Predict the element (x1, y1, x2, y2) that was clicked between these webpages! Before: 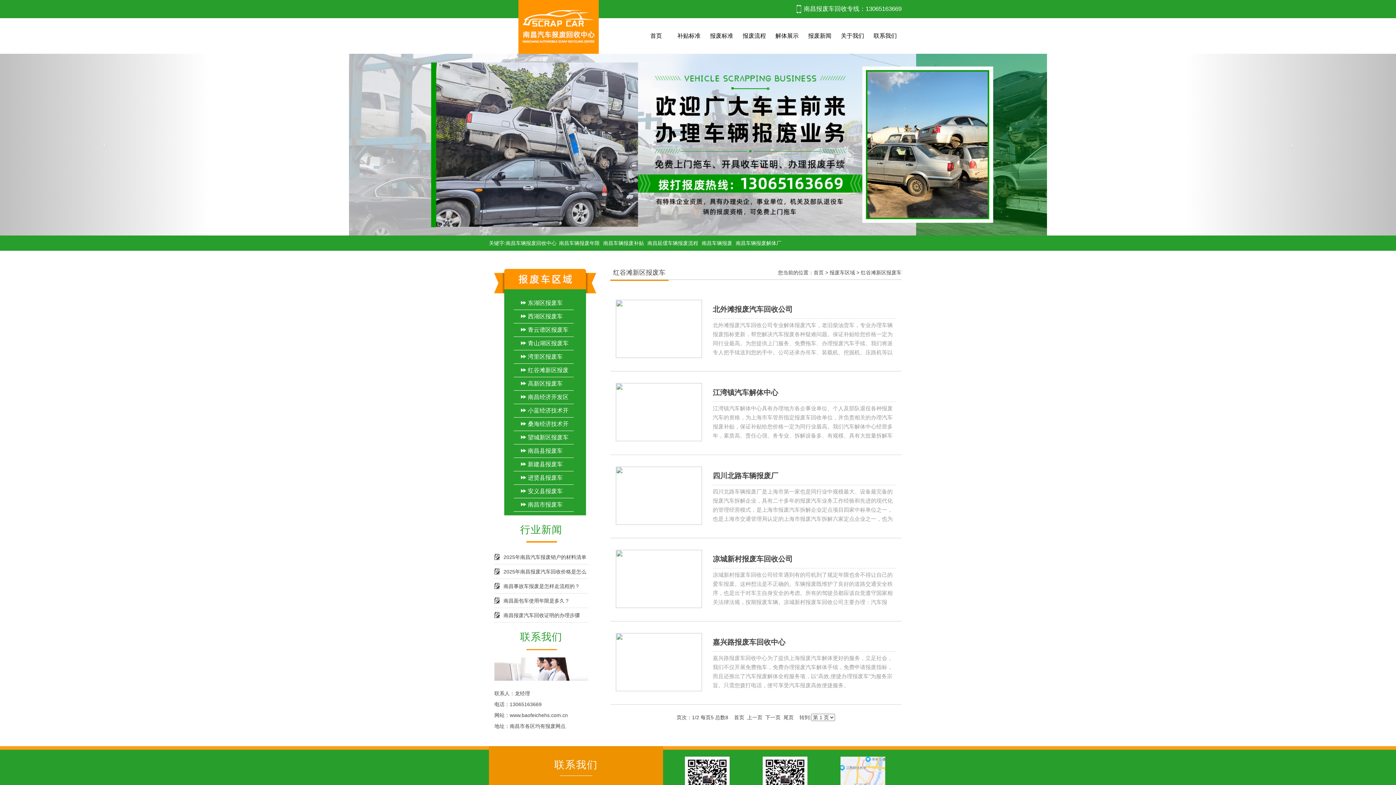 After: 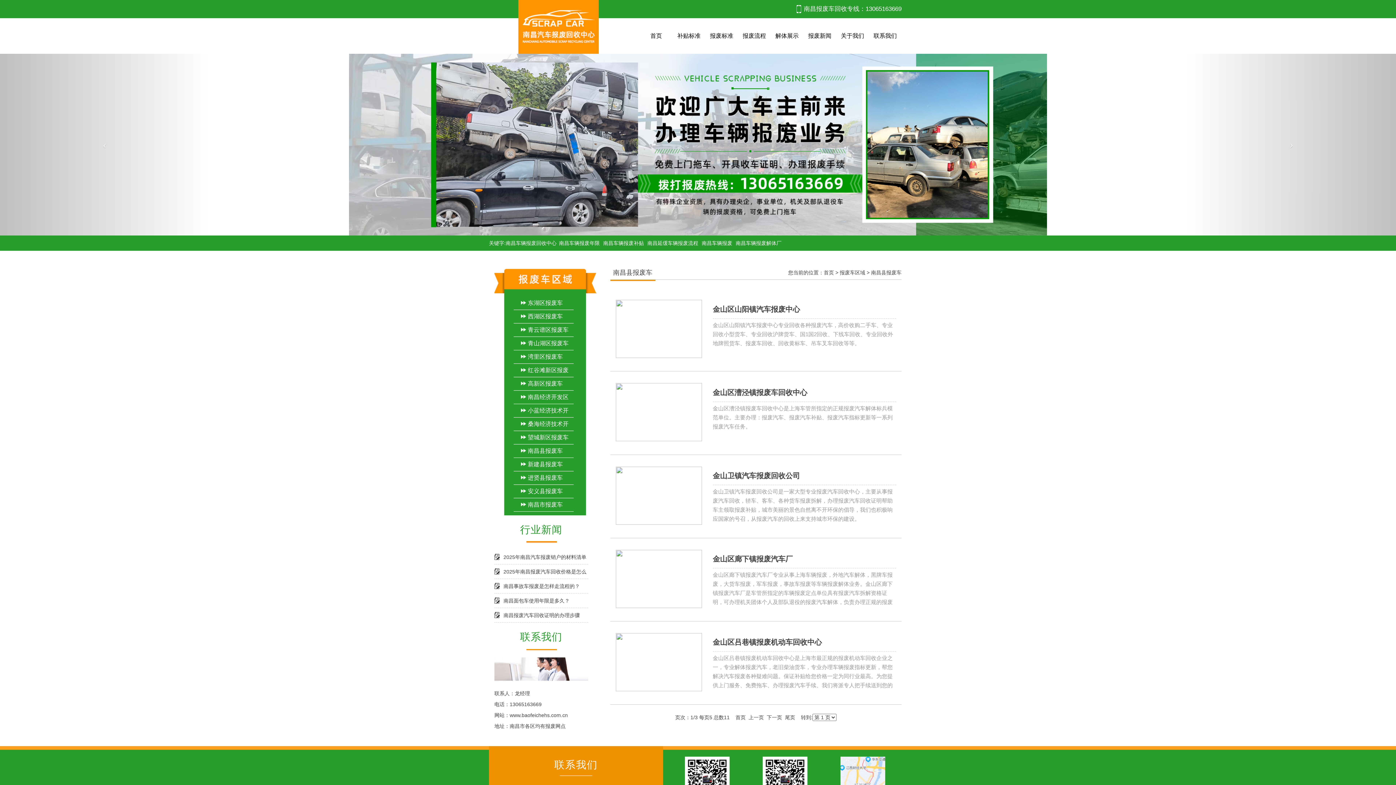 Action: bbox: (528, 447, 562, 454) label: 南昌县报废车